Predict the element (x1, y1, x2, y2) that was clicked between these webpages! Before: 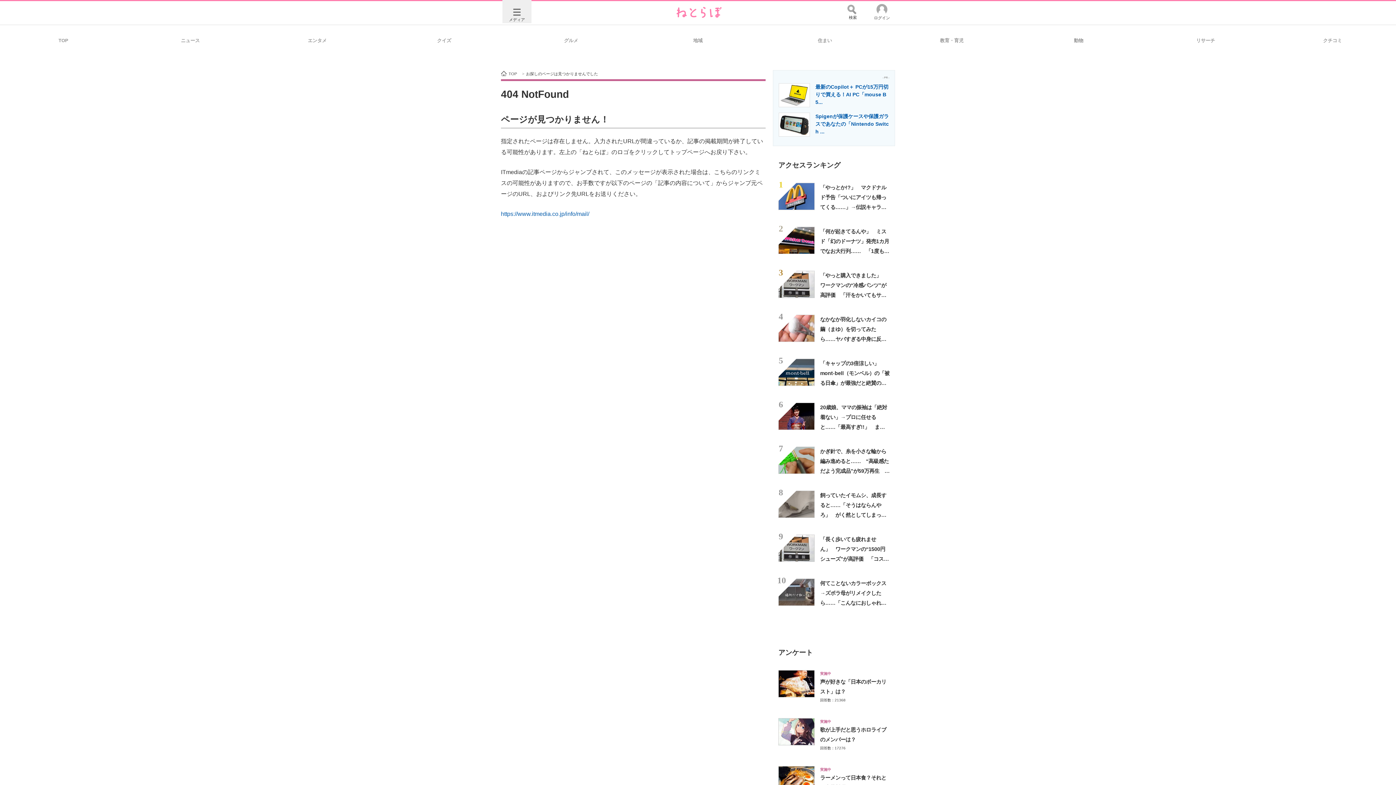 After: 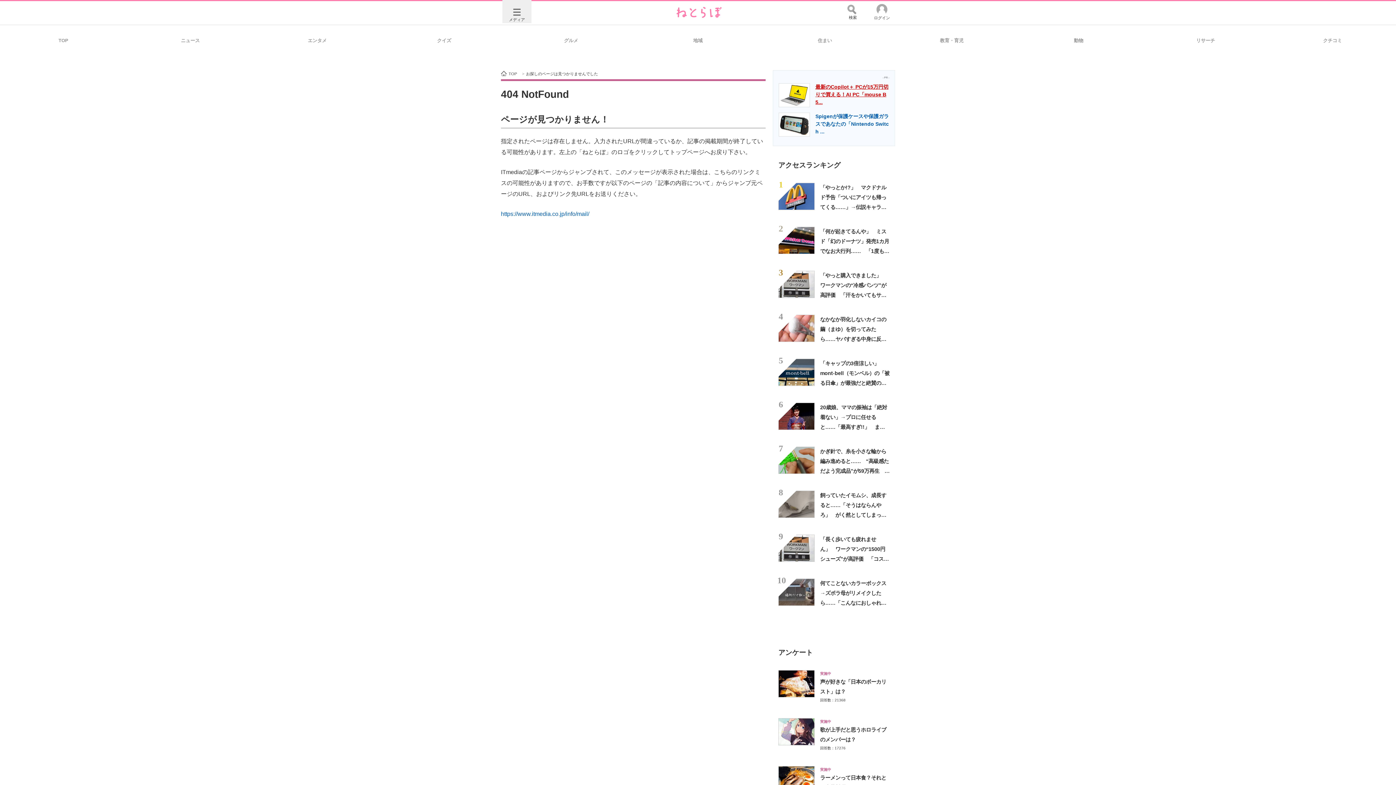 Action: label: 最新のCopilot＋ PCが15万円切りで買える！AI PC「mouse B5...
	 bbox: (778, 83, 889, 112)